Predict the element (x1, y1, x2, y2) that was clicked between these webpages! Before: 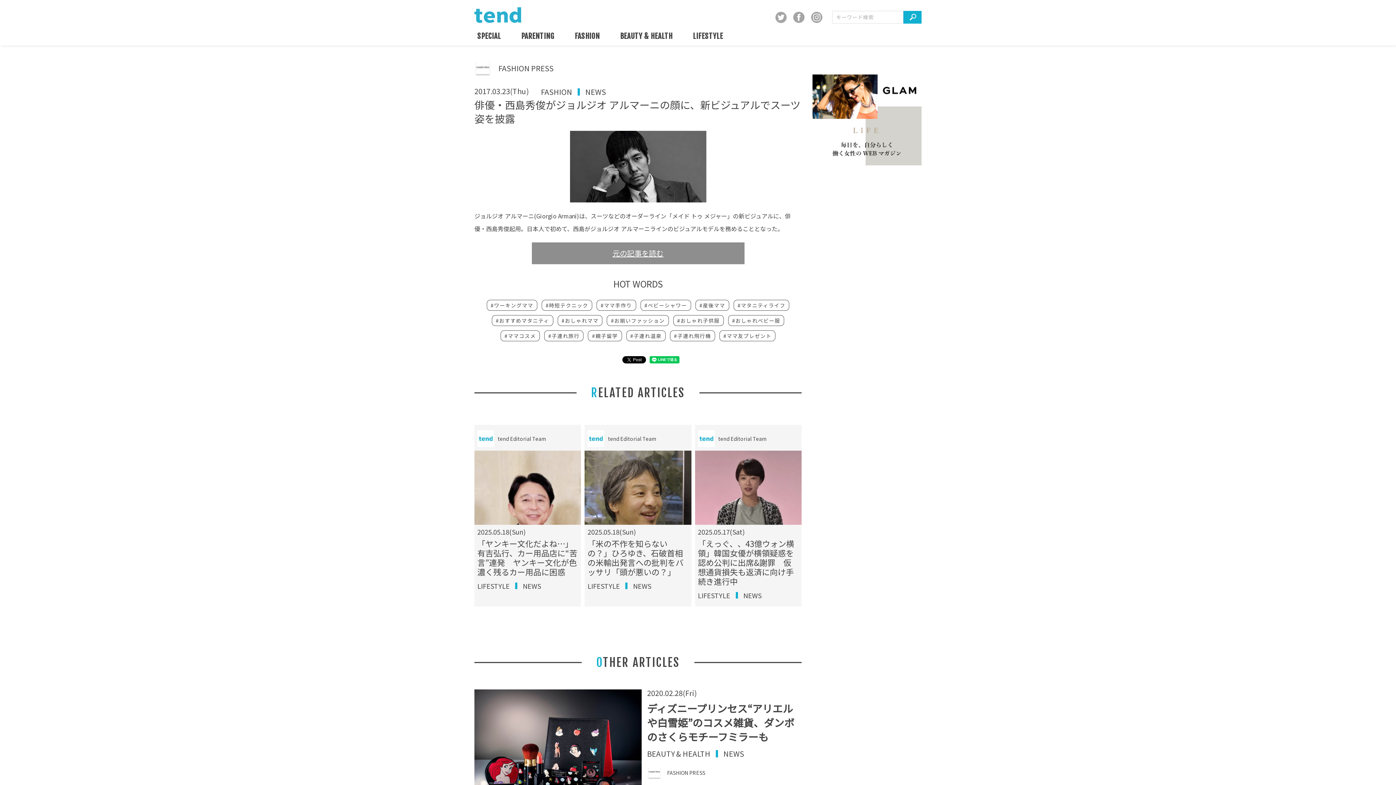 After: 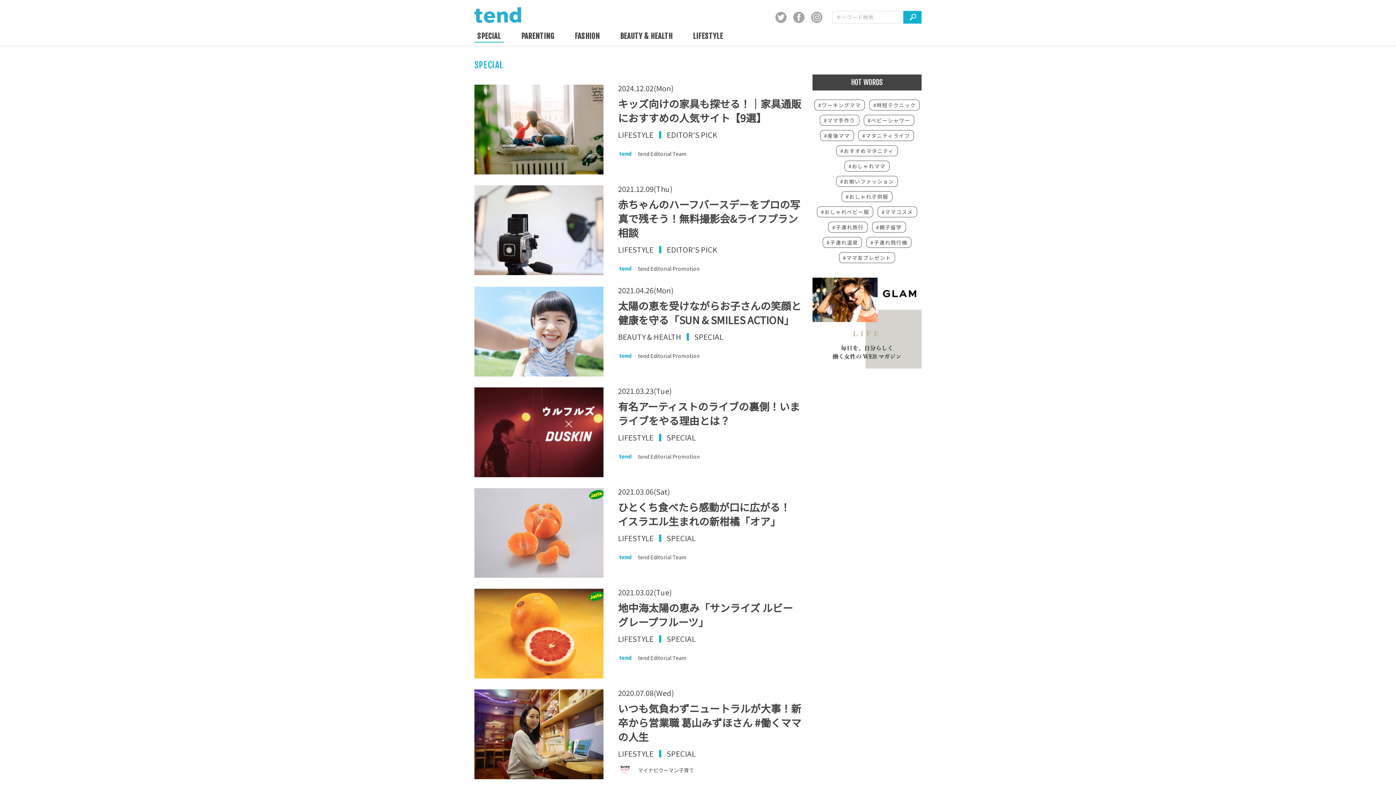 Action: label: SPECIAL bbox: (474, 30, 504, 42)